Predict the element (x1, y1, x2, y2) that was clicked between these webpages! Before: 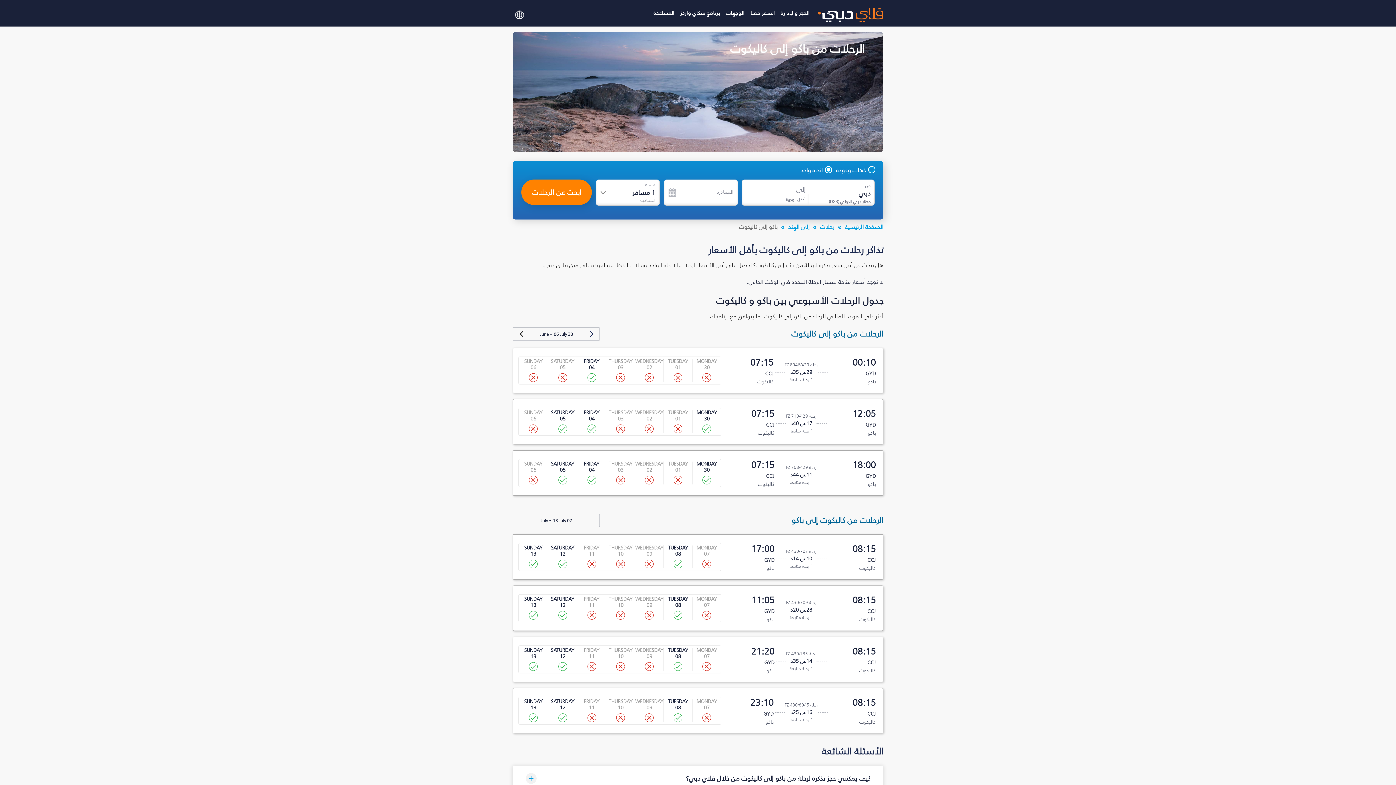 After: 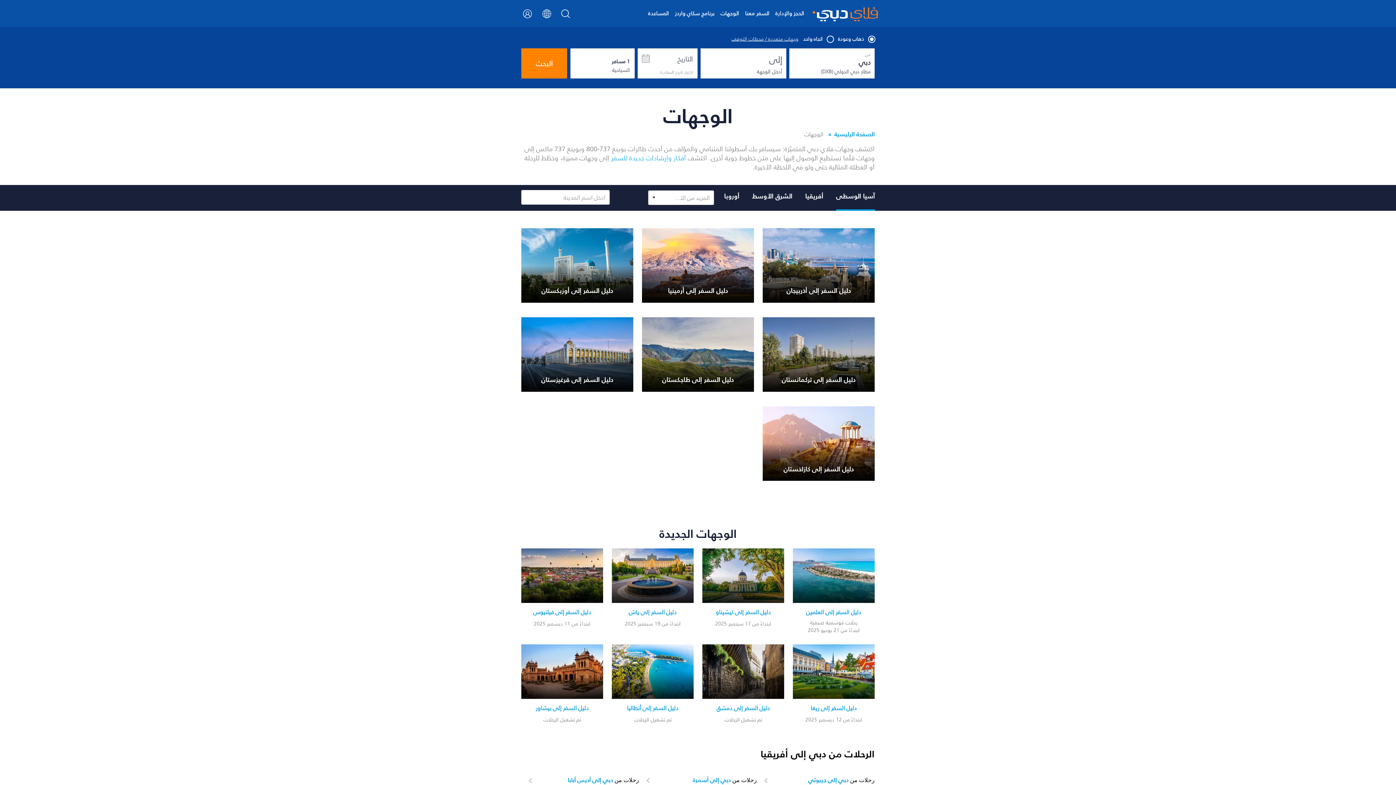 Action: label: الوجهات bbox: (723, 5, 747, 26)